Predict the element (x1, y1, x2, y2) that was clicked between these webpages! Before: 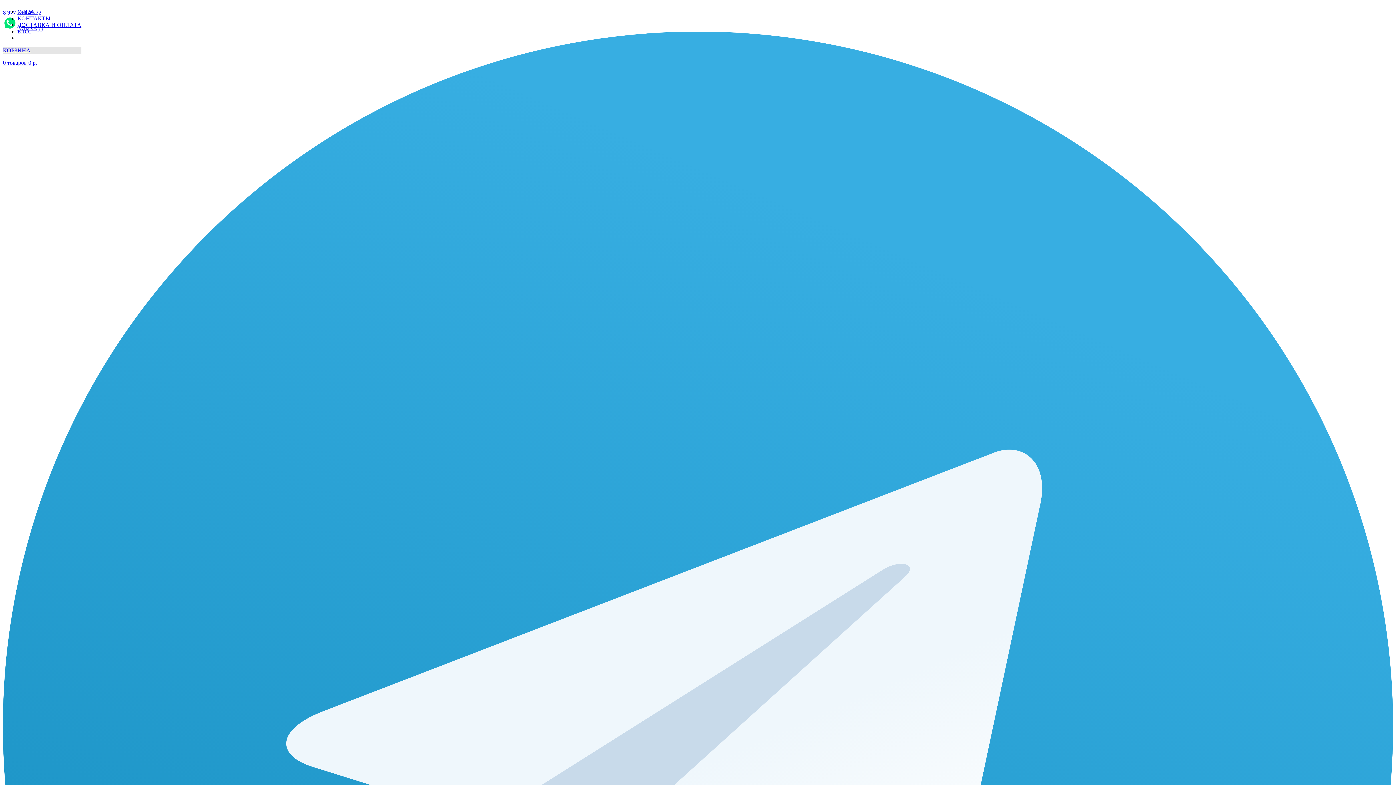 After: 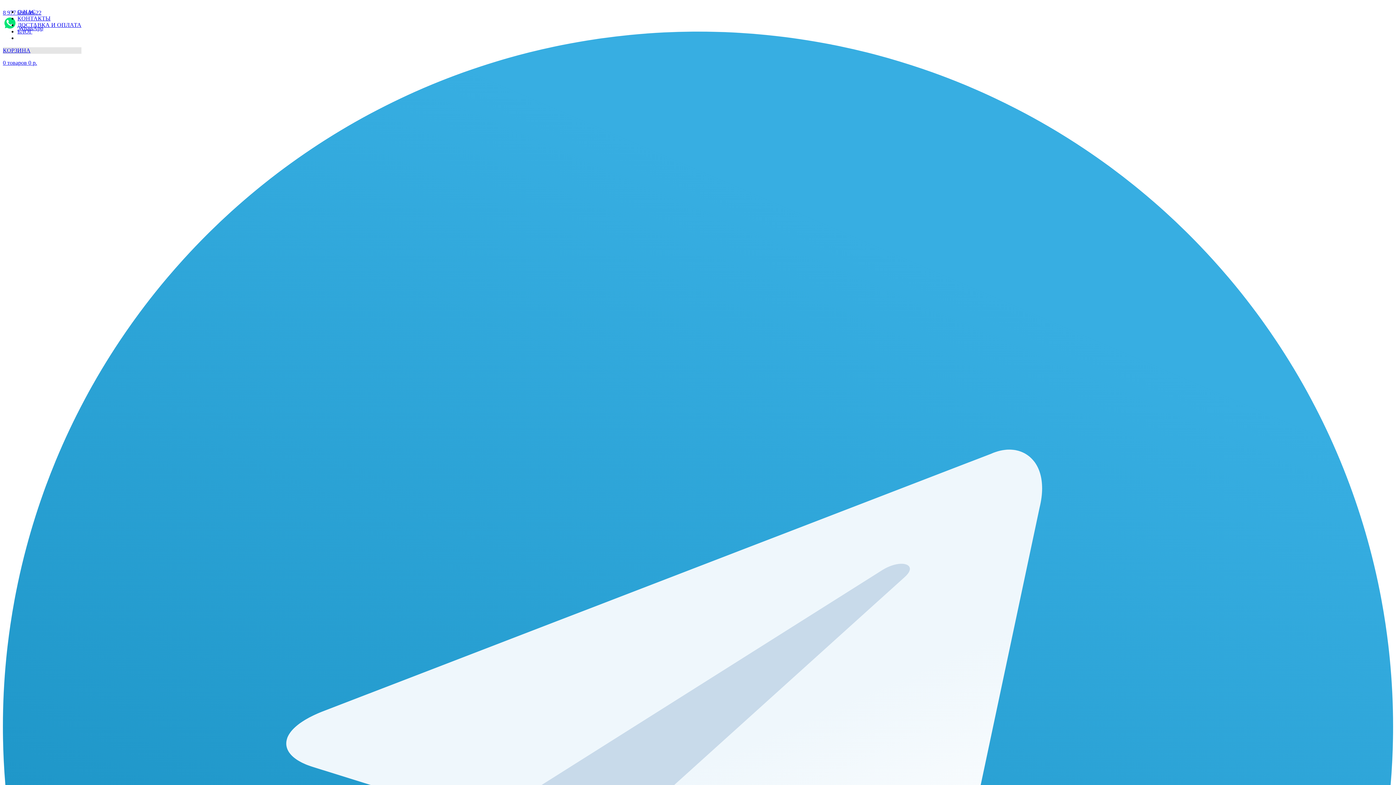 Action: label: ДОСТАВКА И ОПЛАТА bbox: (17, 21, 81, 28)